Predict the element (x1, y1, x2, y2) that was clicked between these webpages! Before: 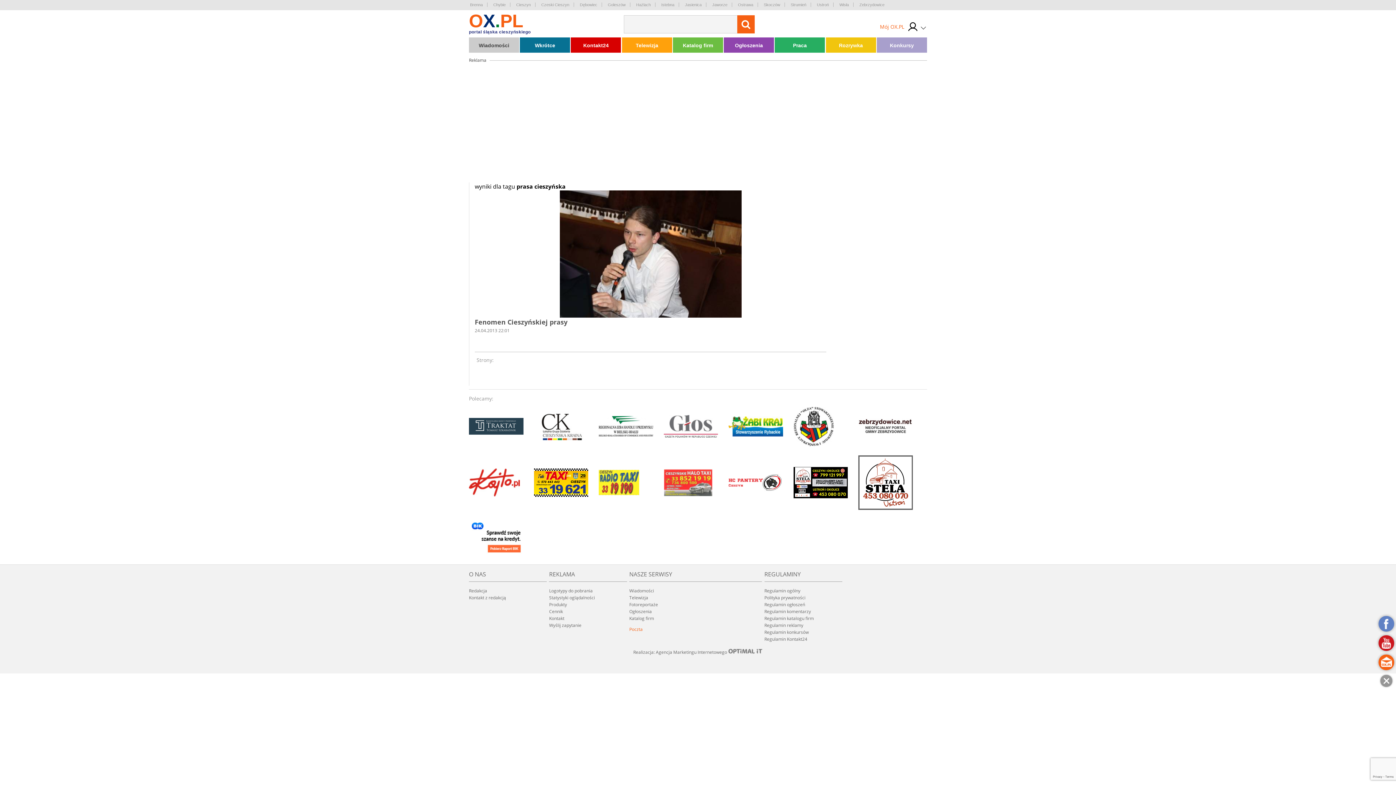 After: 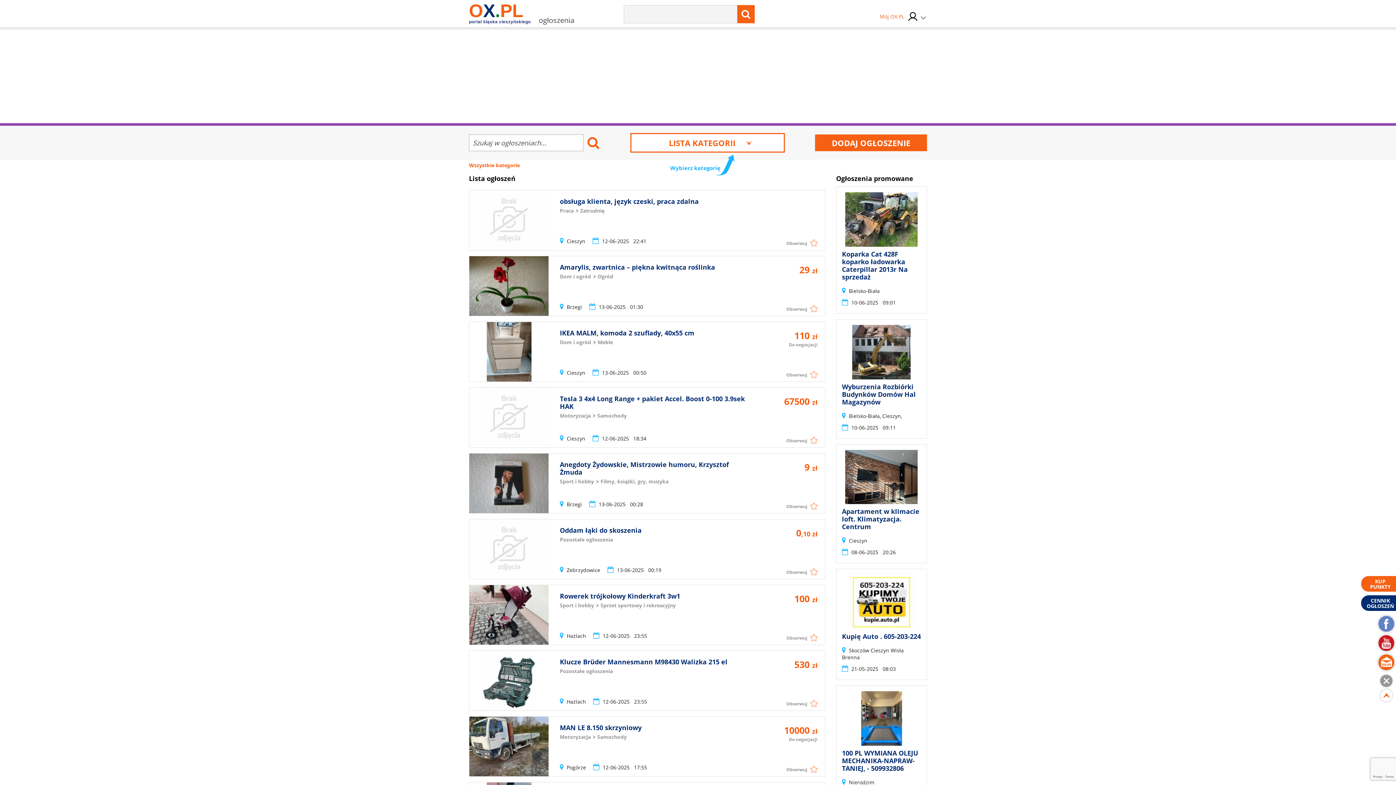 Action: label: Ogłoszenia bbox: (724, 37, 774, 52)